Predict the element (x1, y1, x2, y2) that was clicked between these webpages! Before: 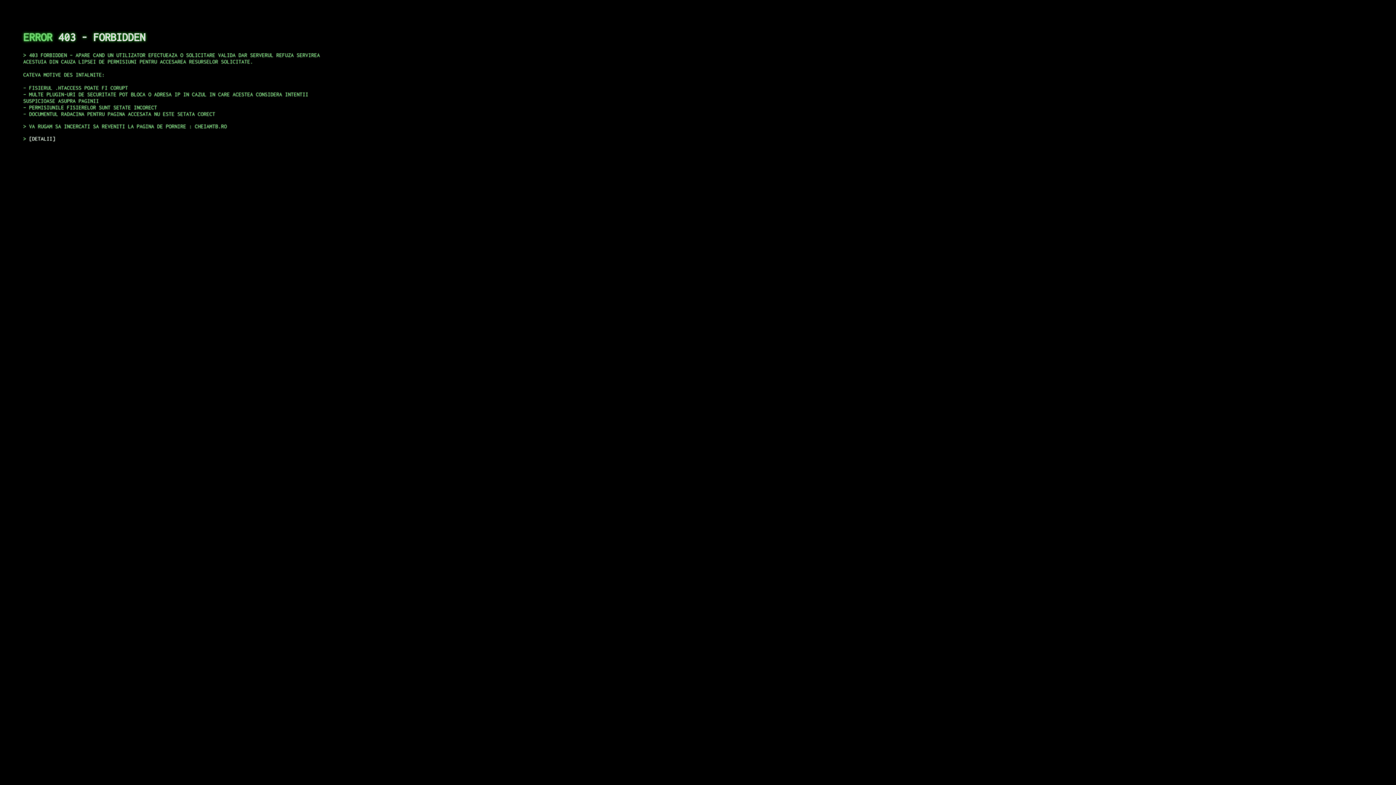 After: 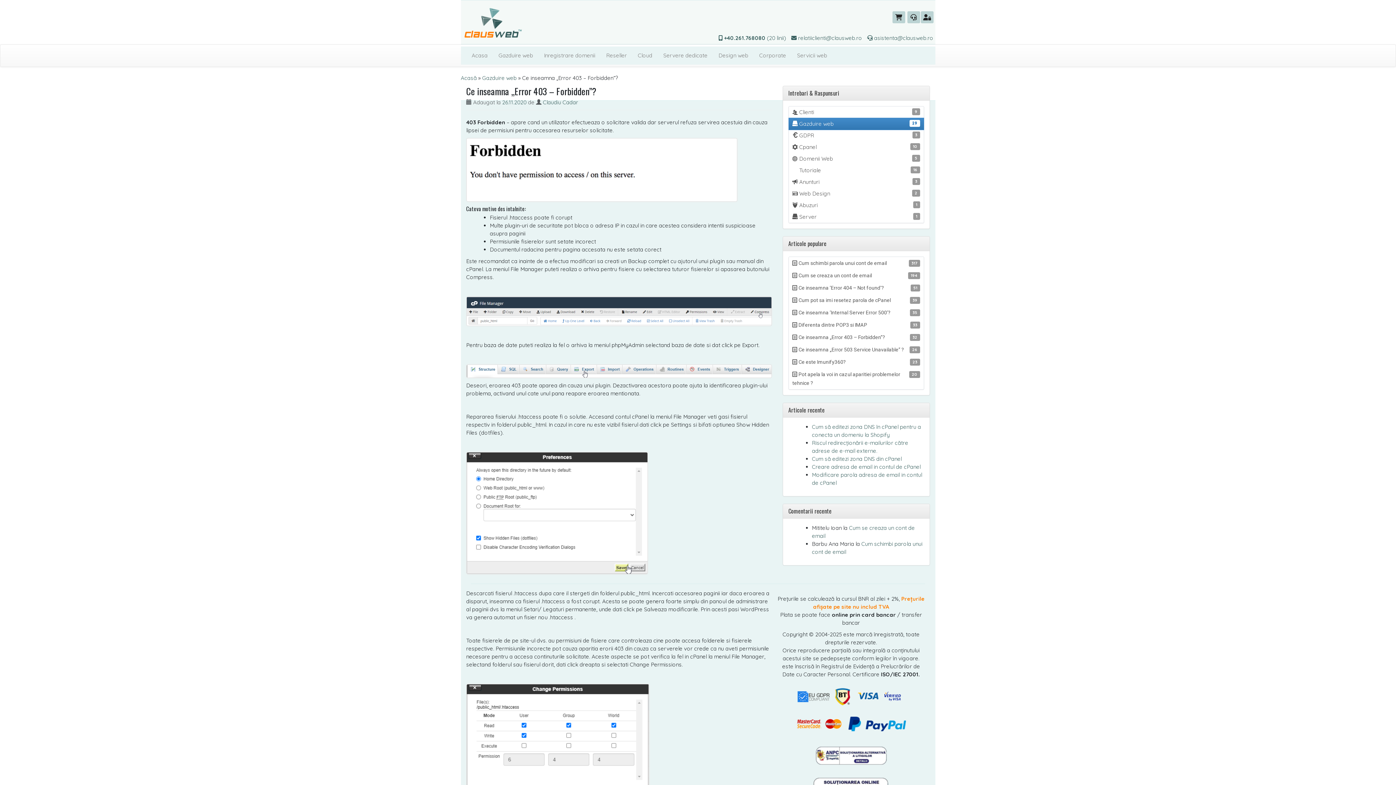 Action: label: DETALII bbox: (29, 135, 55, 141)